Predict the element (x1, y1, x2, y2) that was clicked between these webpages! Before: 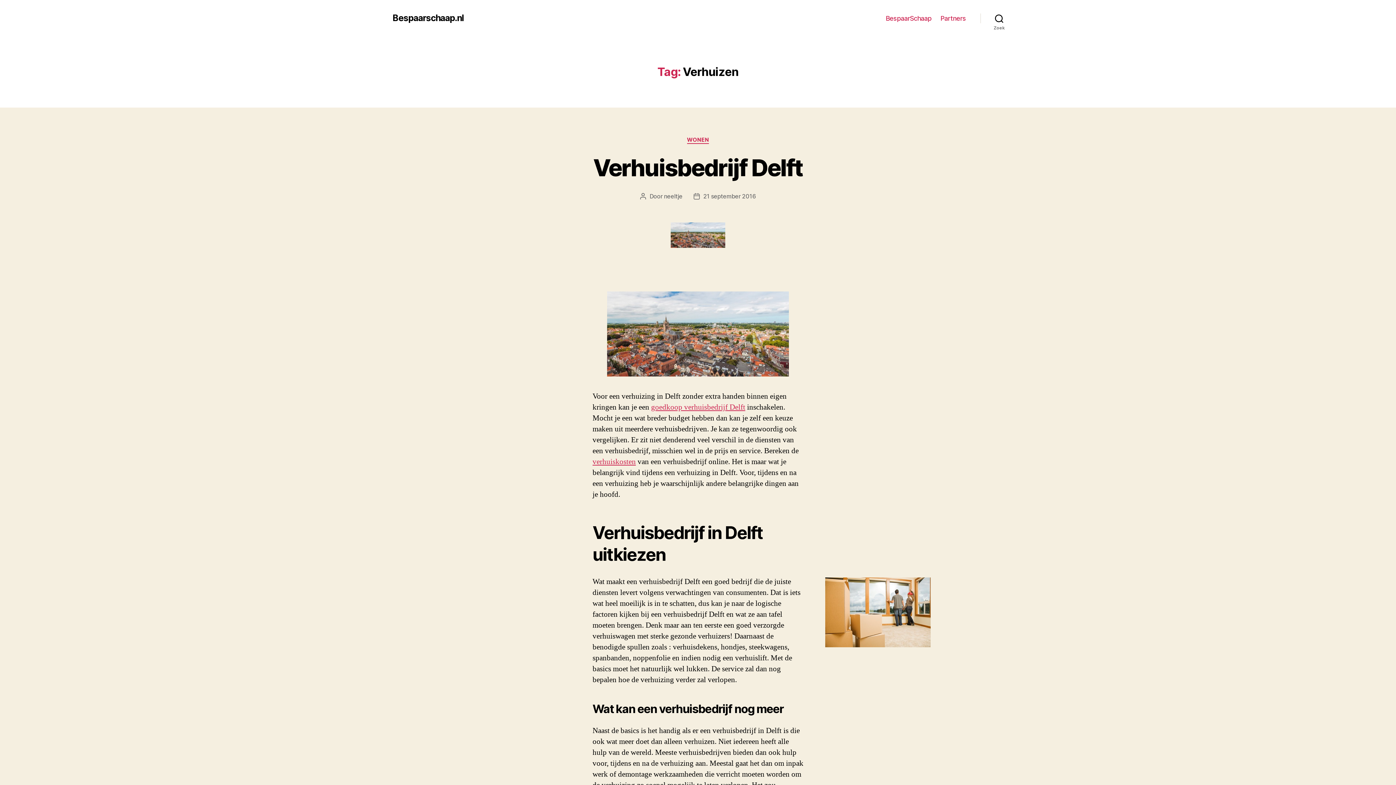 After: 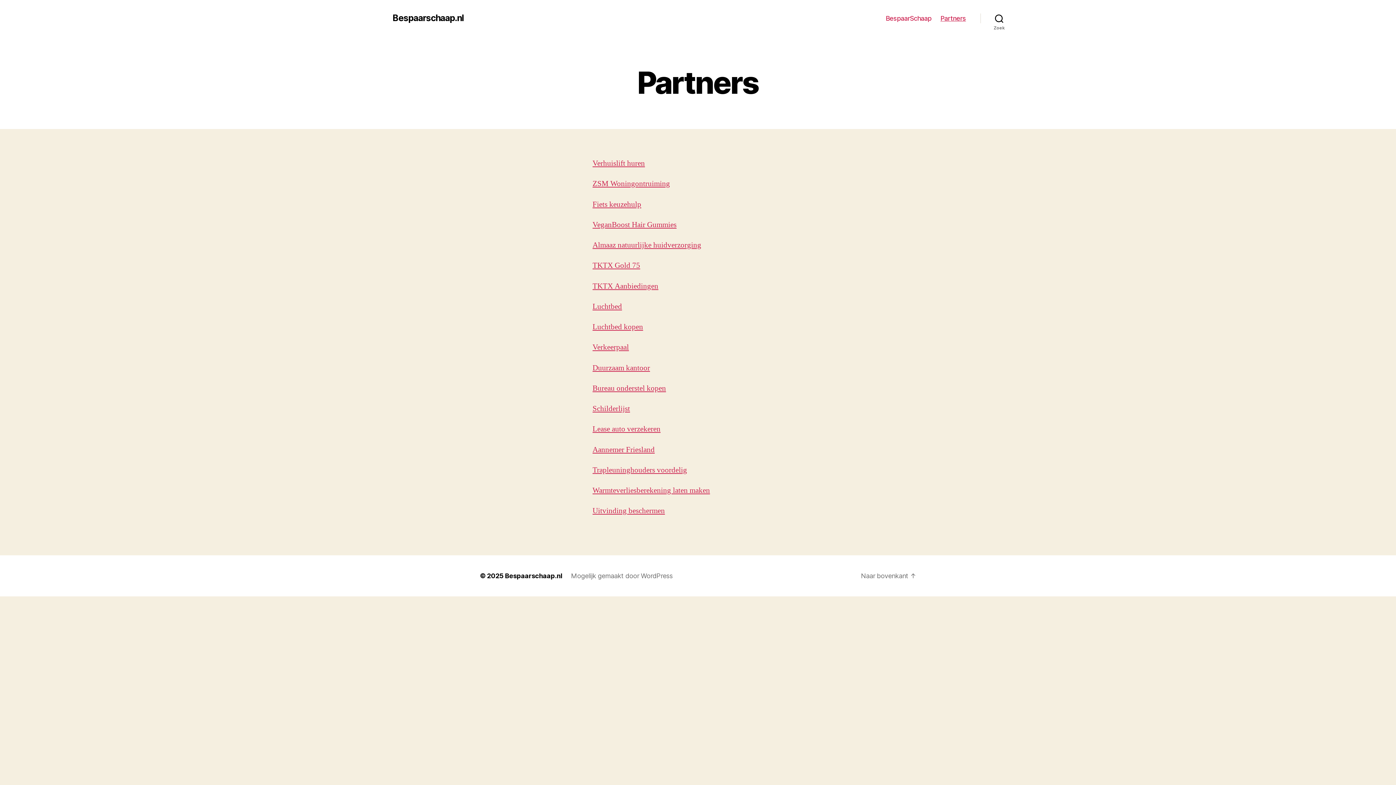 Action: label: Partners bbox: (940, 14, 966, 22)